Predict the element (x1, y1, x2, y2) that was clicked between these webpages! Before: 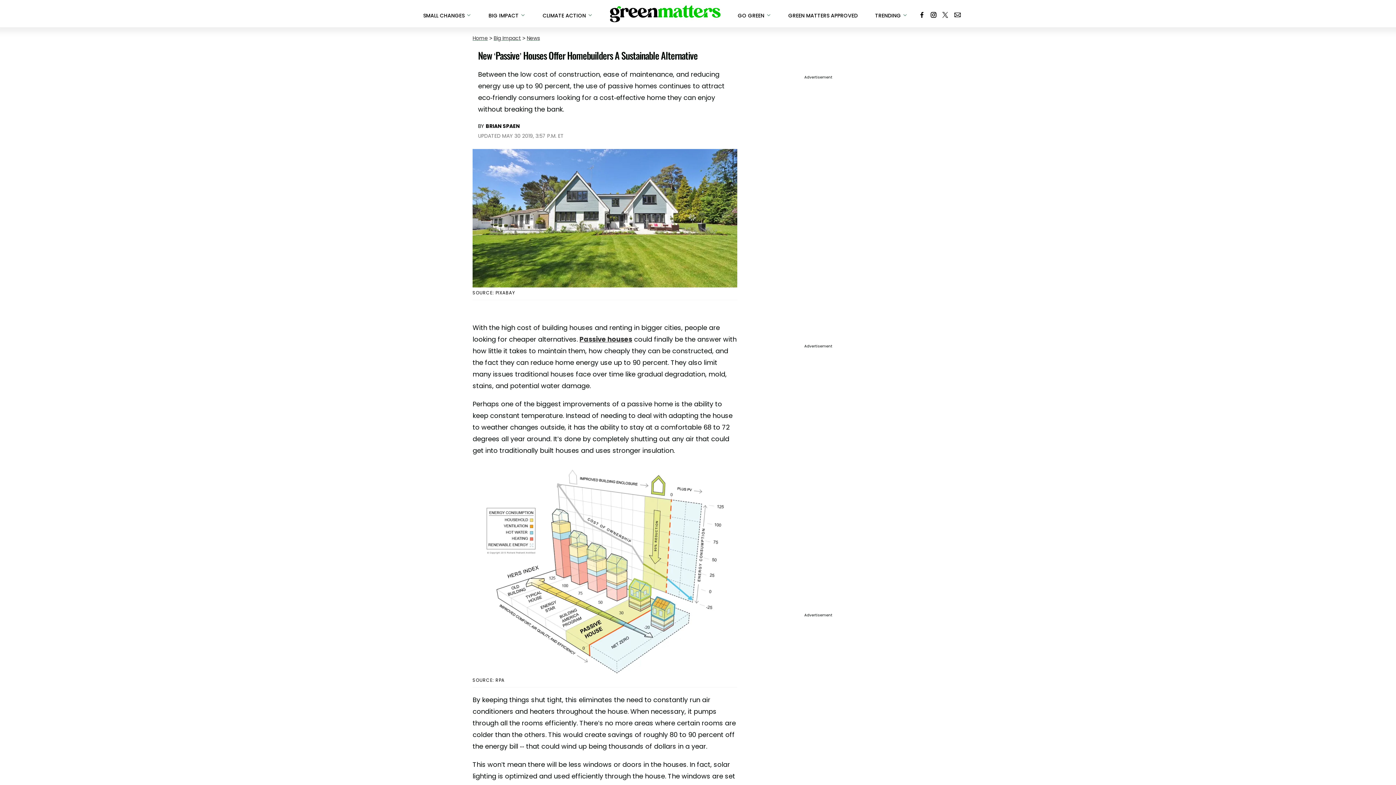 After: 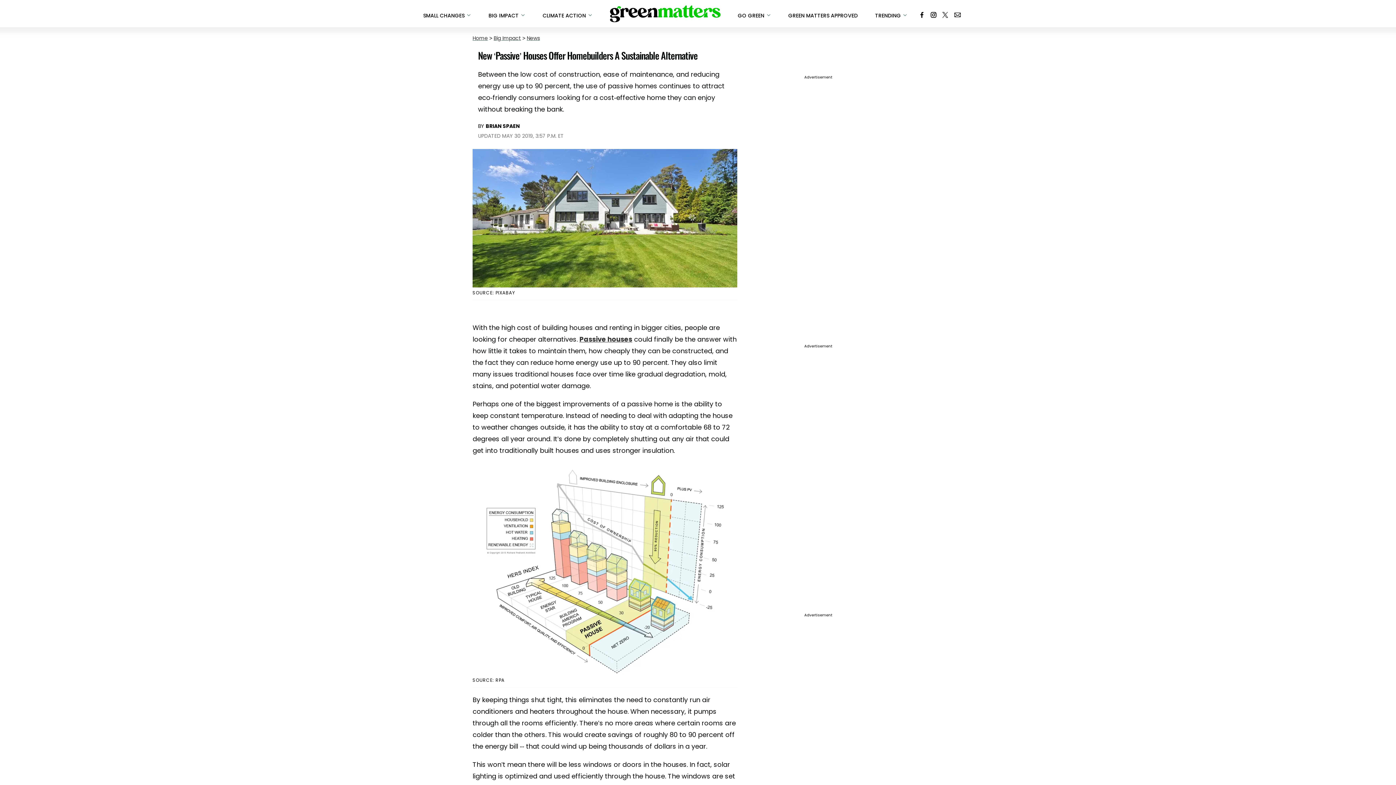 Action: bbox: (942, 4, 948, 22)